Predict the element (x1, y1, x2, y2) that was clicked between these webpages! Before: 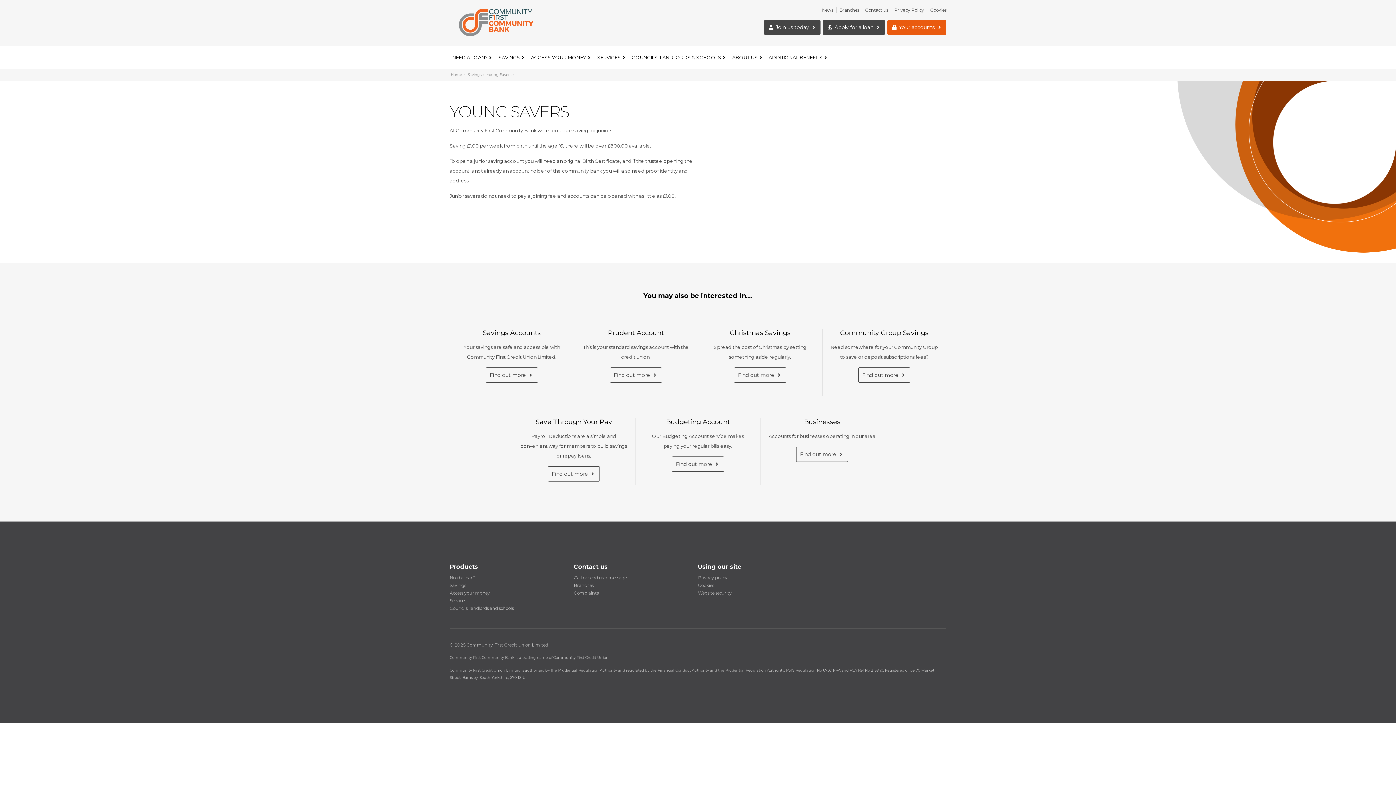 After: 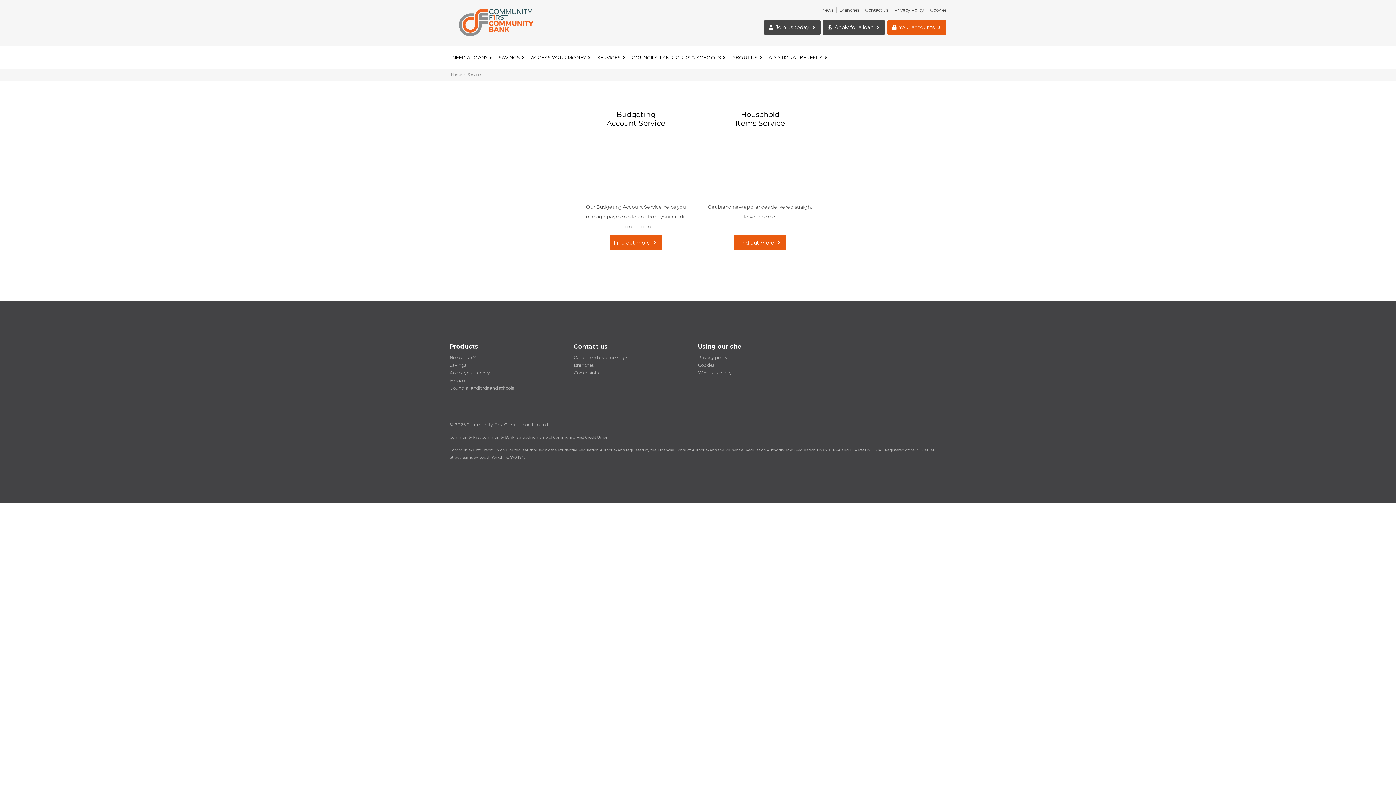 Action: bbox: (449, 597, 555, 604) label: Services